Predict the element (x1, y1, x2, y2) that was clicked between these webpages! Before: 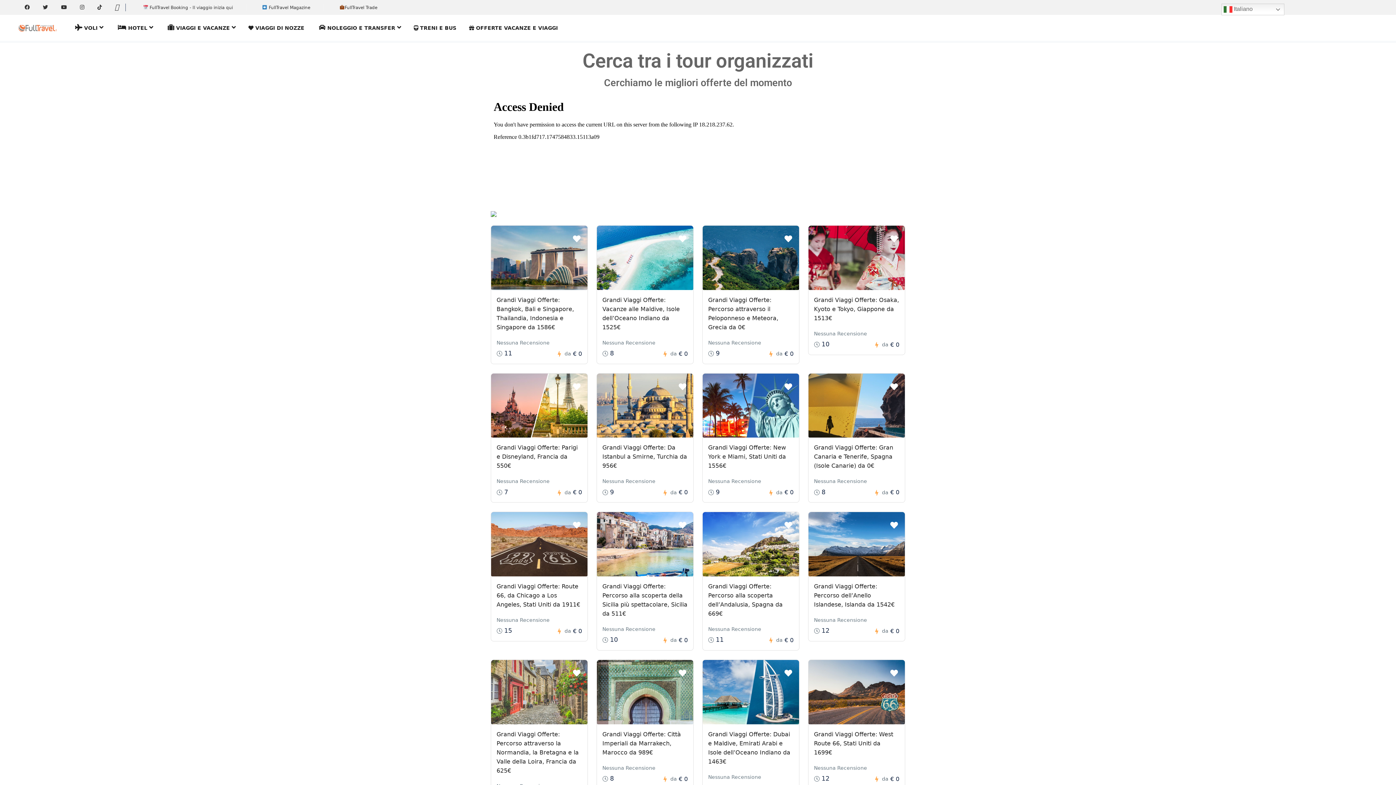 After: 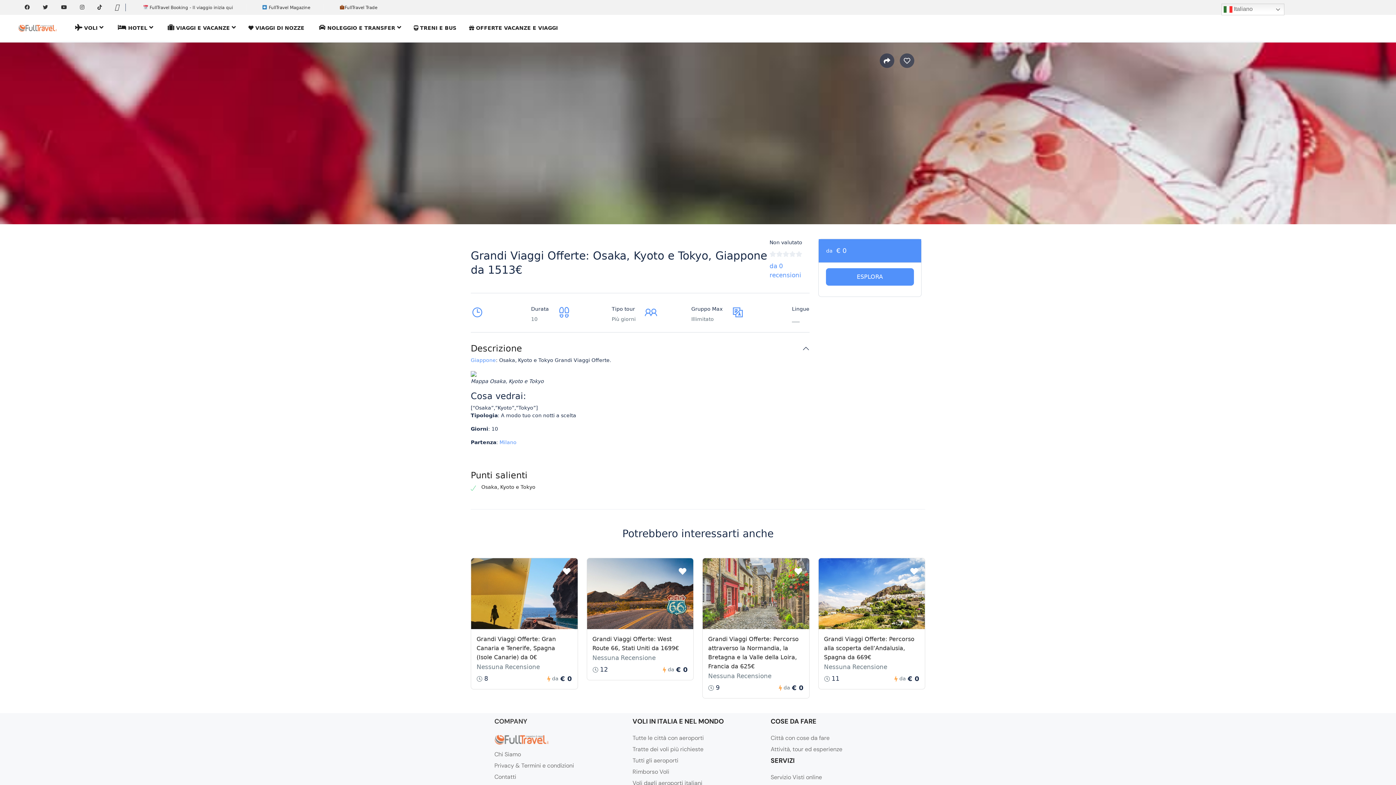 Action: bbox: (808, 225, 905, 290)